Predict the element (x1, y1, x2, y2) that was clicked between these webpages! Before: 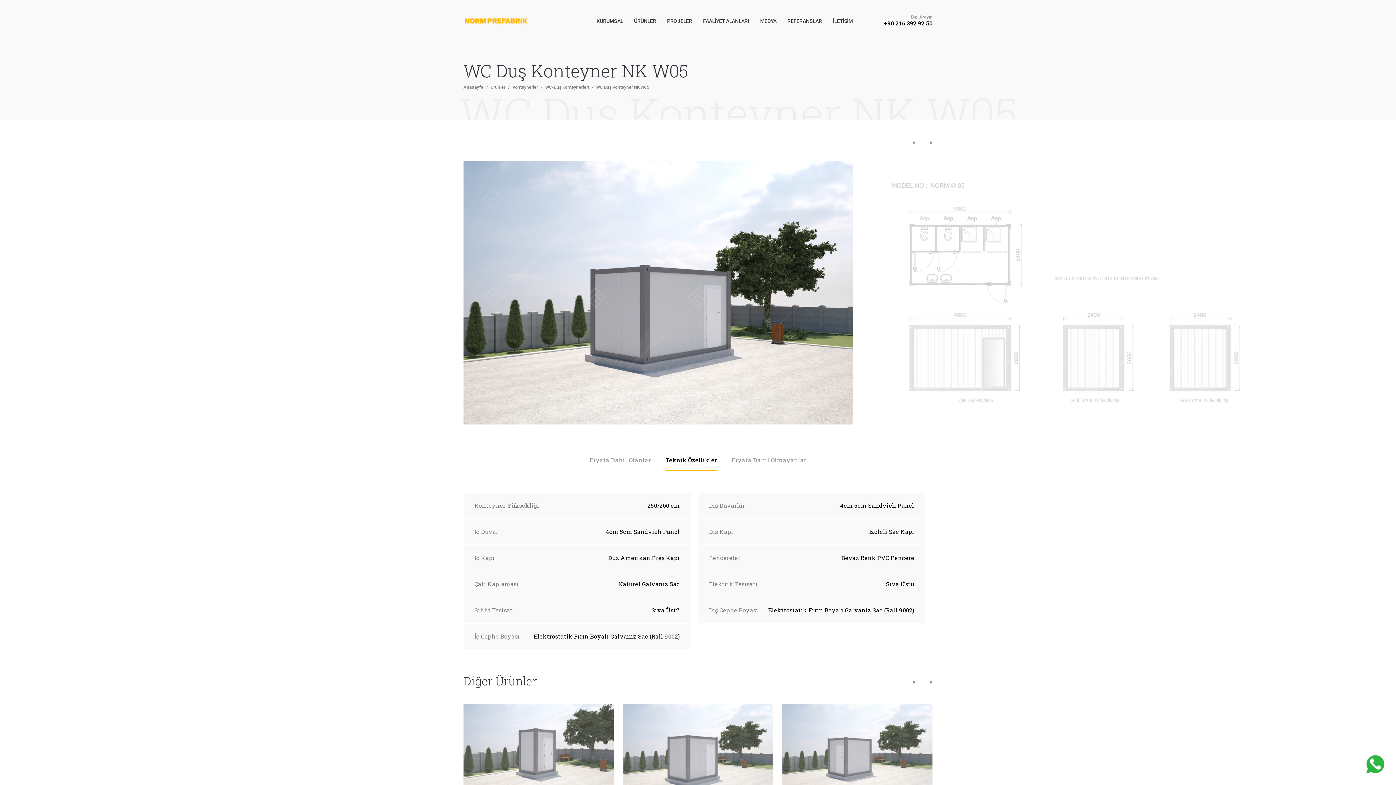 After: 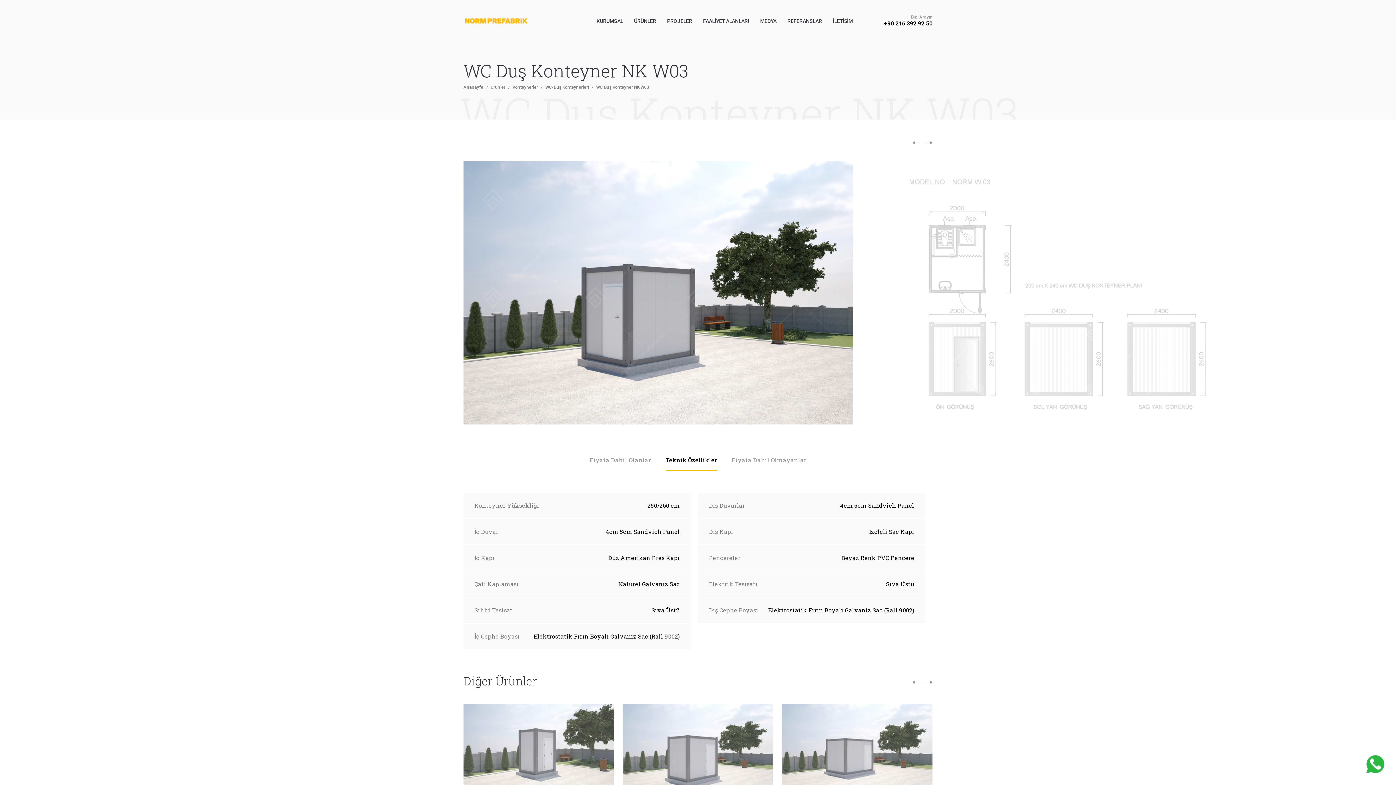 Action: bbox: (782, 703, 932, 864)